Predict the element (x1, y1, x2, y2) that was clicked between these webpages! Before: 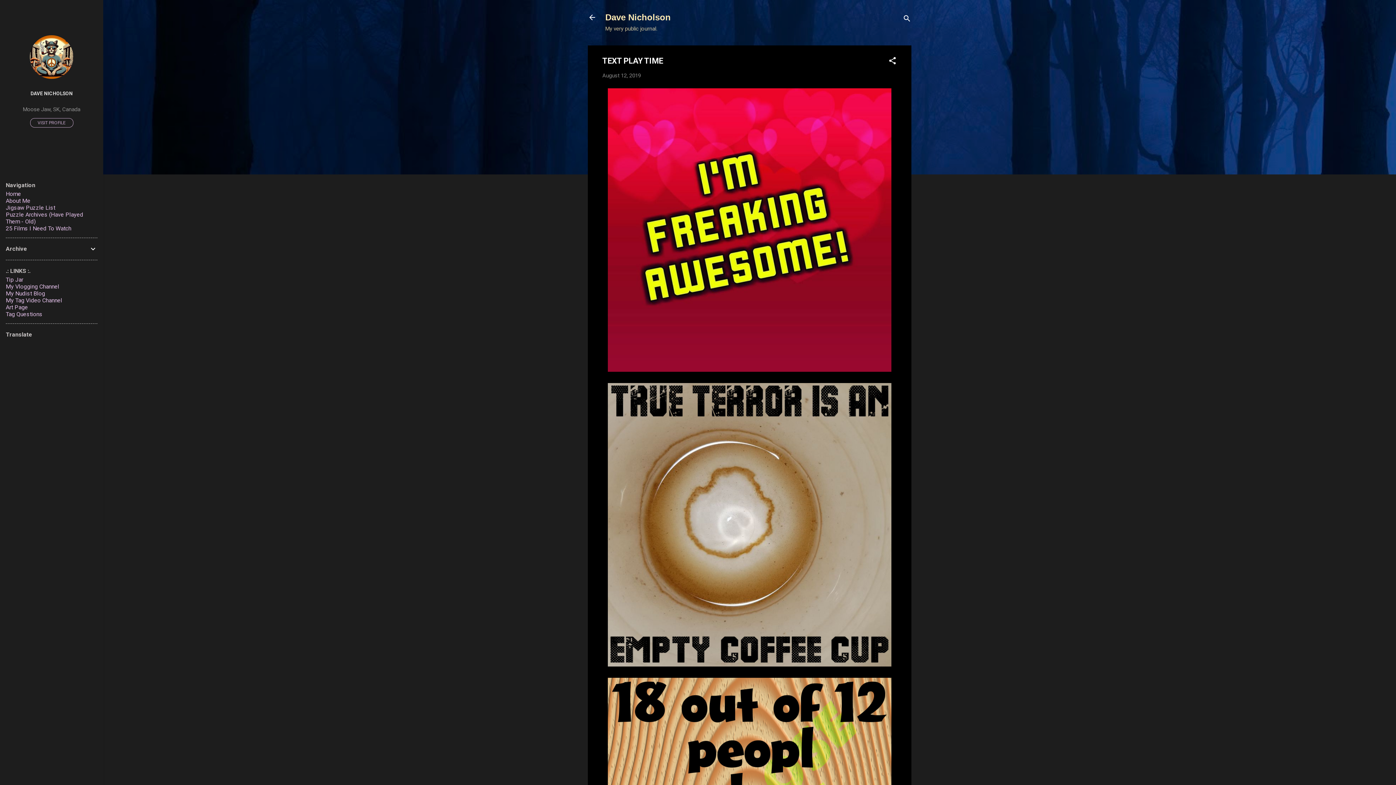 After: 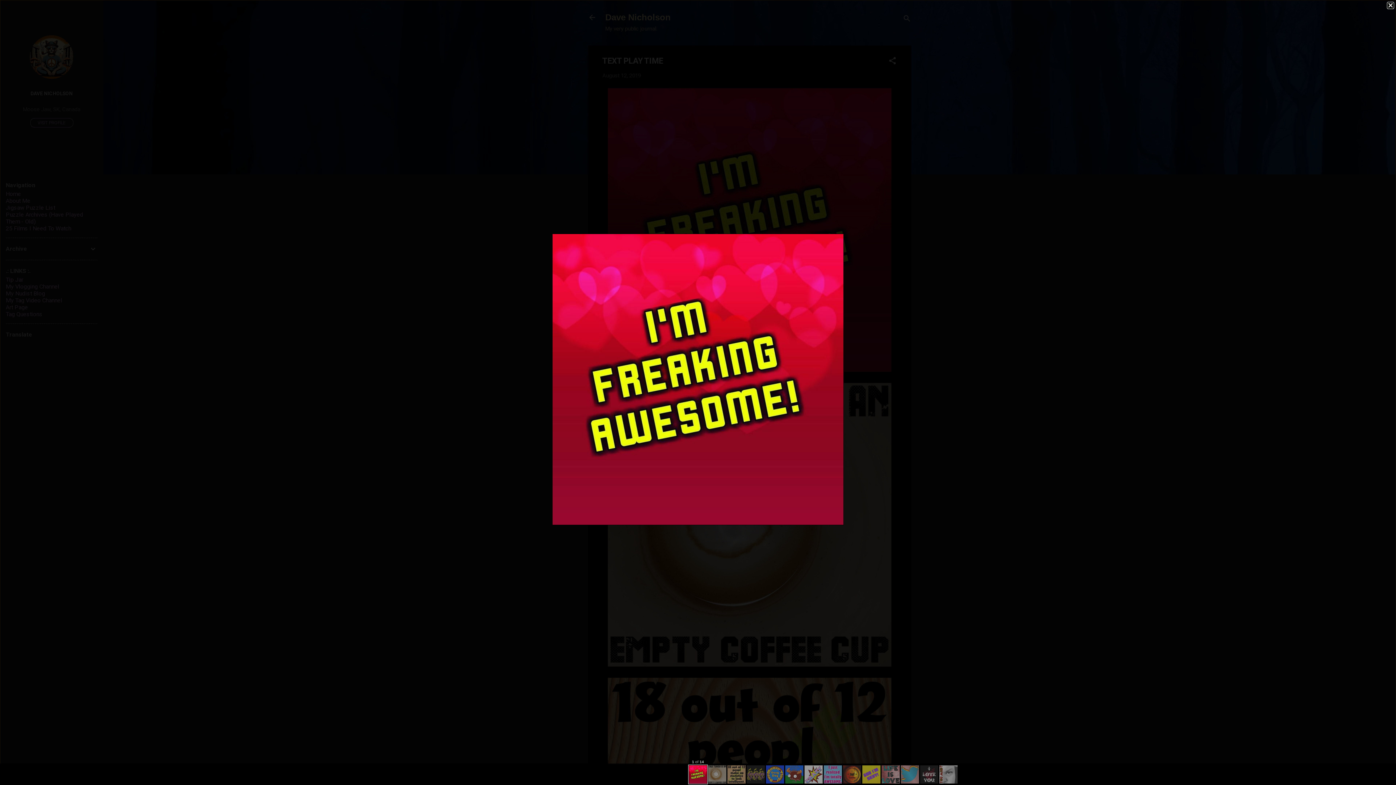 Action: bbox: (608, 88, 891, 374)